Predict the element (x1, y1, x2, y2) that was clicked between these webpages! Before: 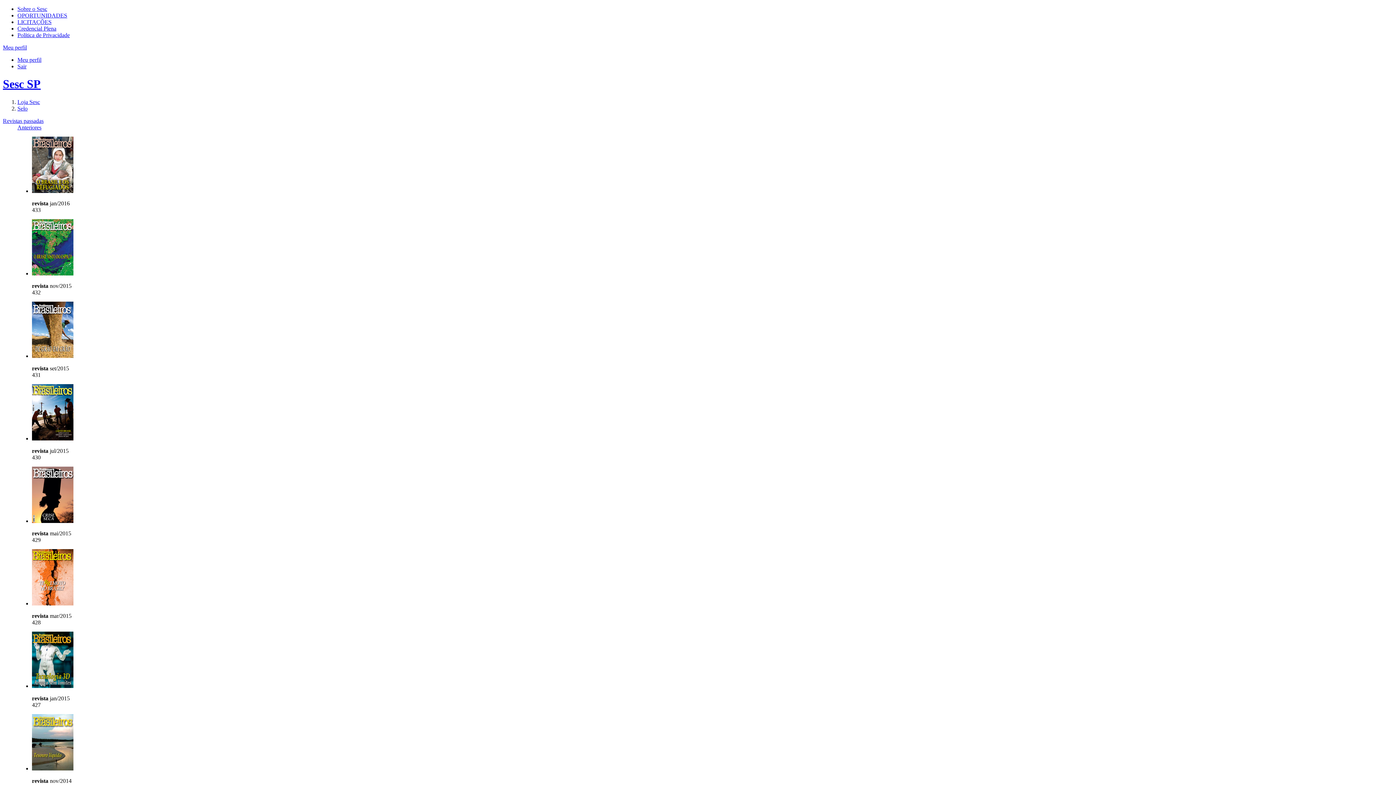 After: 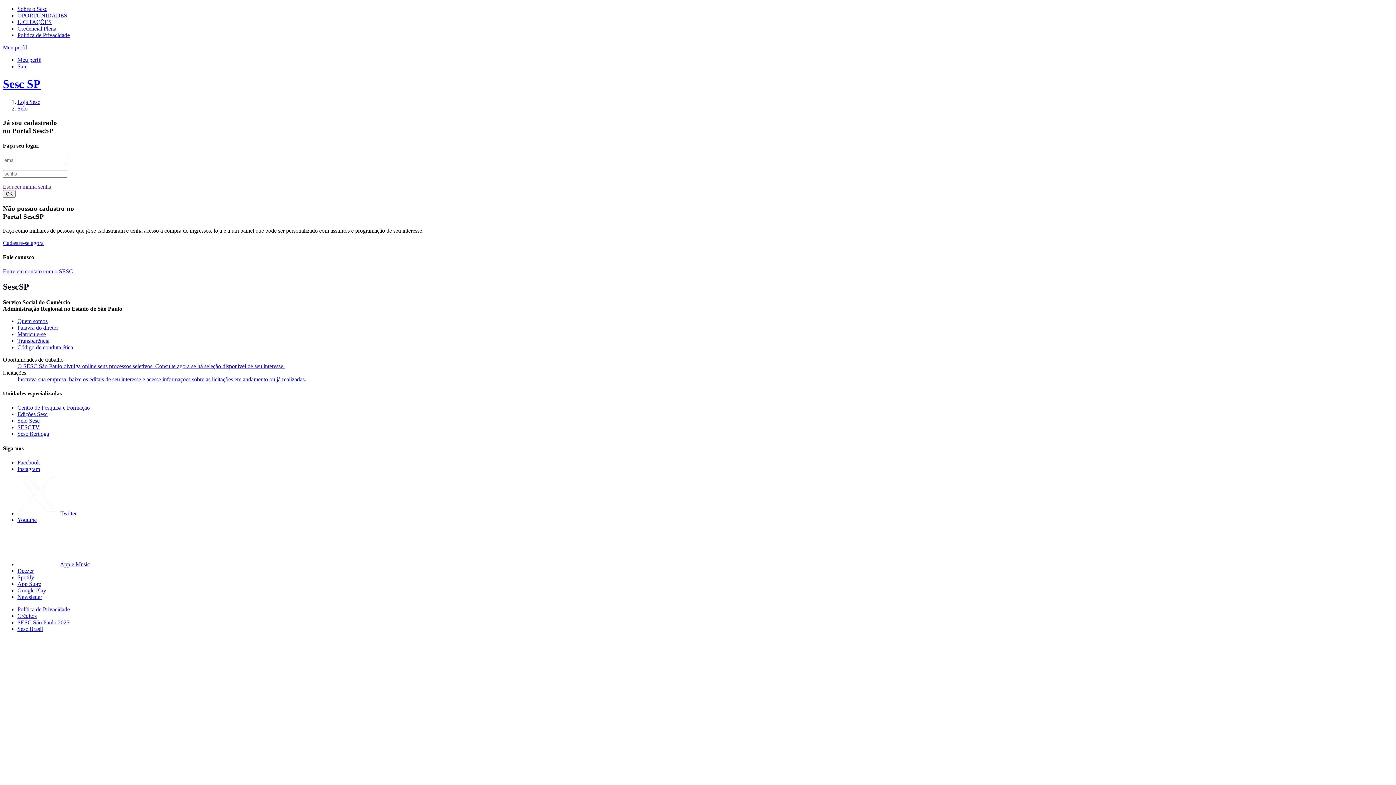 Action: bbox: (17, 56, 41, 62) label: Meu perfil